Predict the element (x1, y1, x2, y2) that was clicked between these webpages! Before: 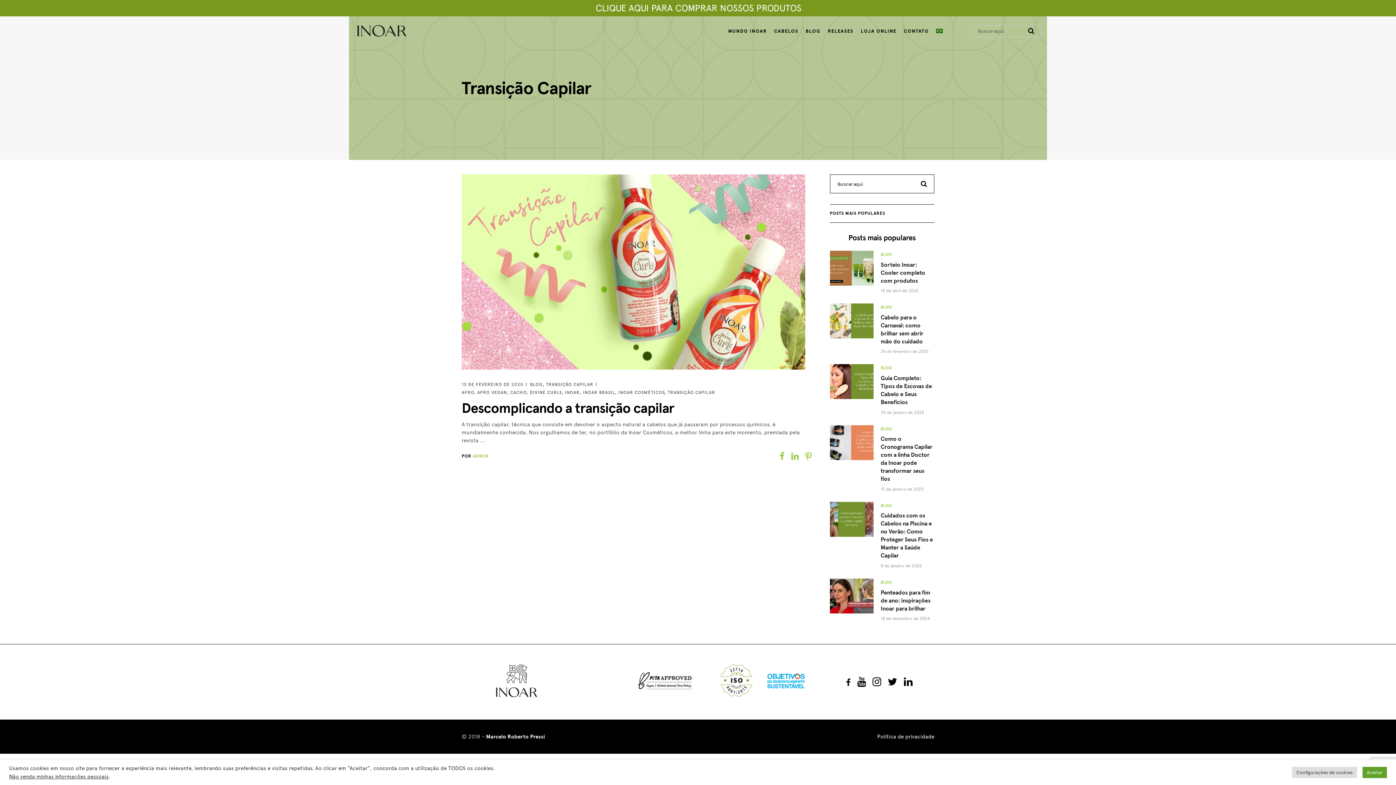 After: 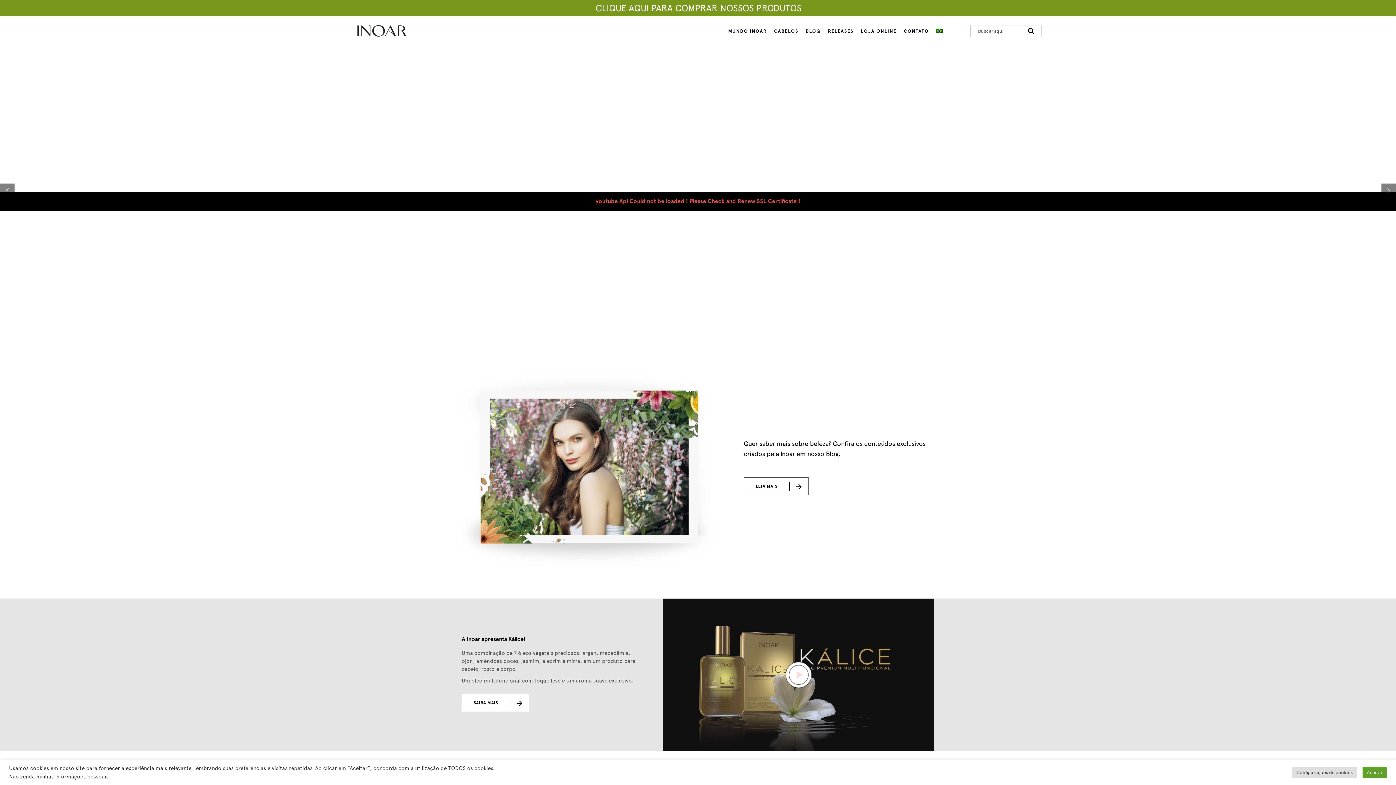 Action: bbox: (494, 694, 539, 700)